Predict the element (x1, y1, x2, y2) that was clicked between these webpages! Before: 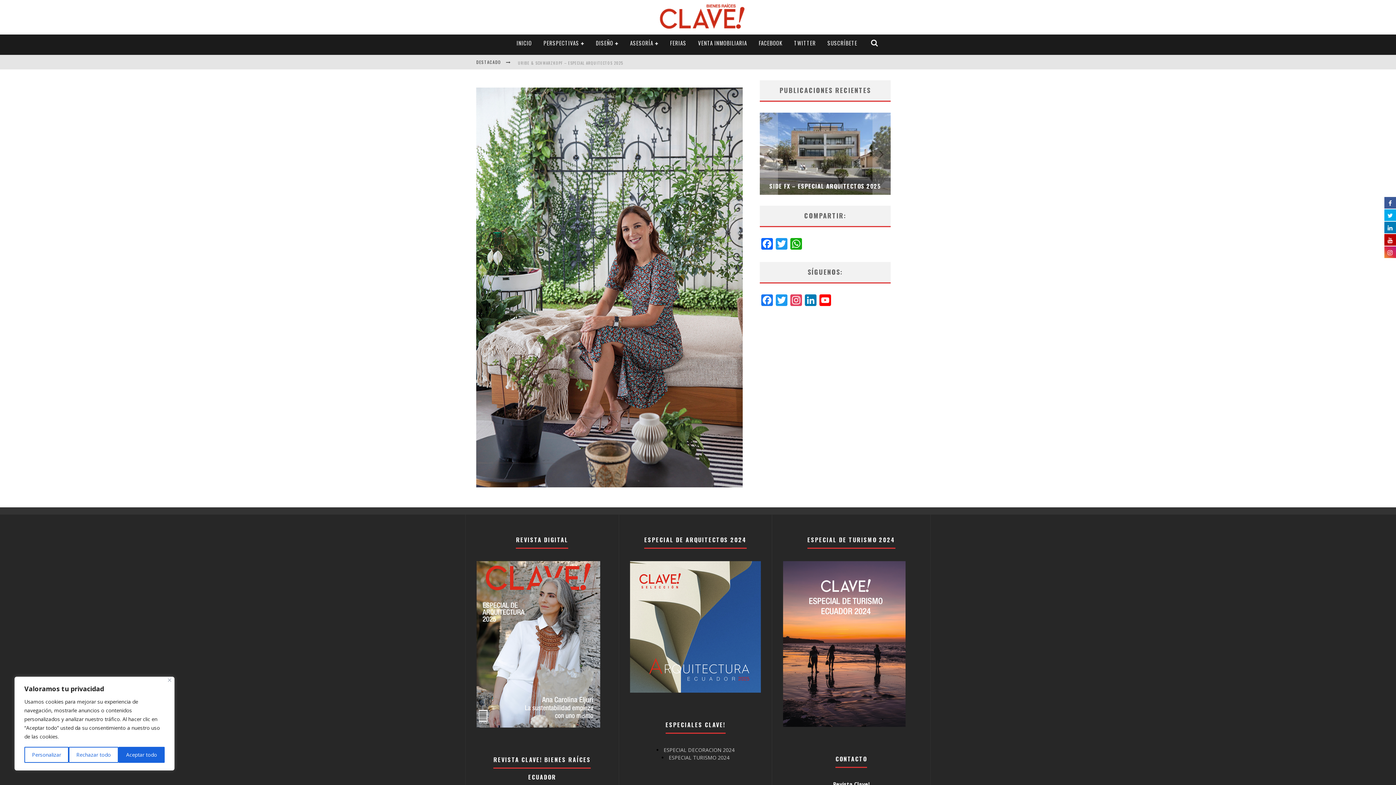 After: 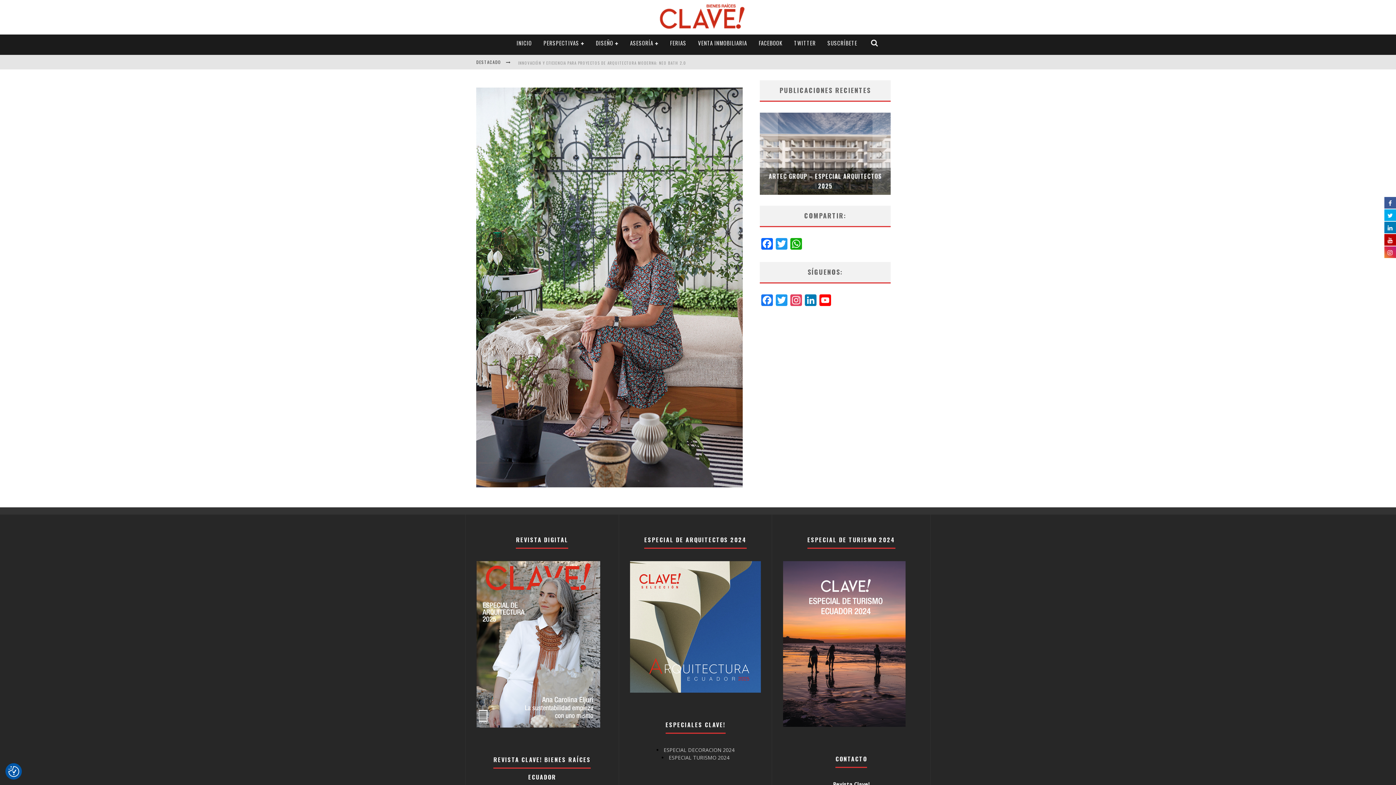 Action: label: Rechazar todo bbox: (68, 747, 118, 763)